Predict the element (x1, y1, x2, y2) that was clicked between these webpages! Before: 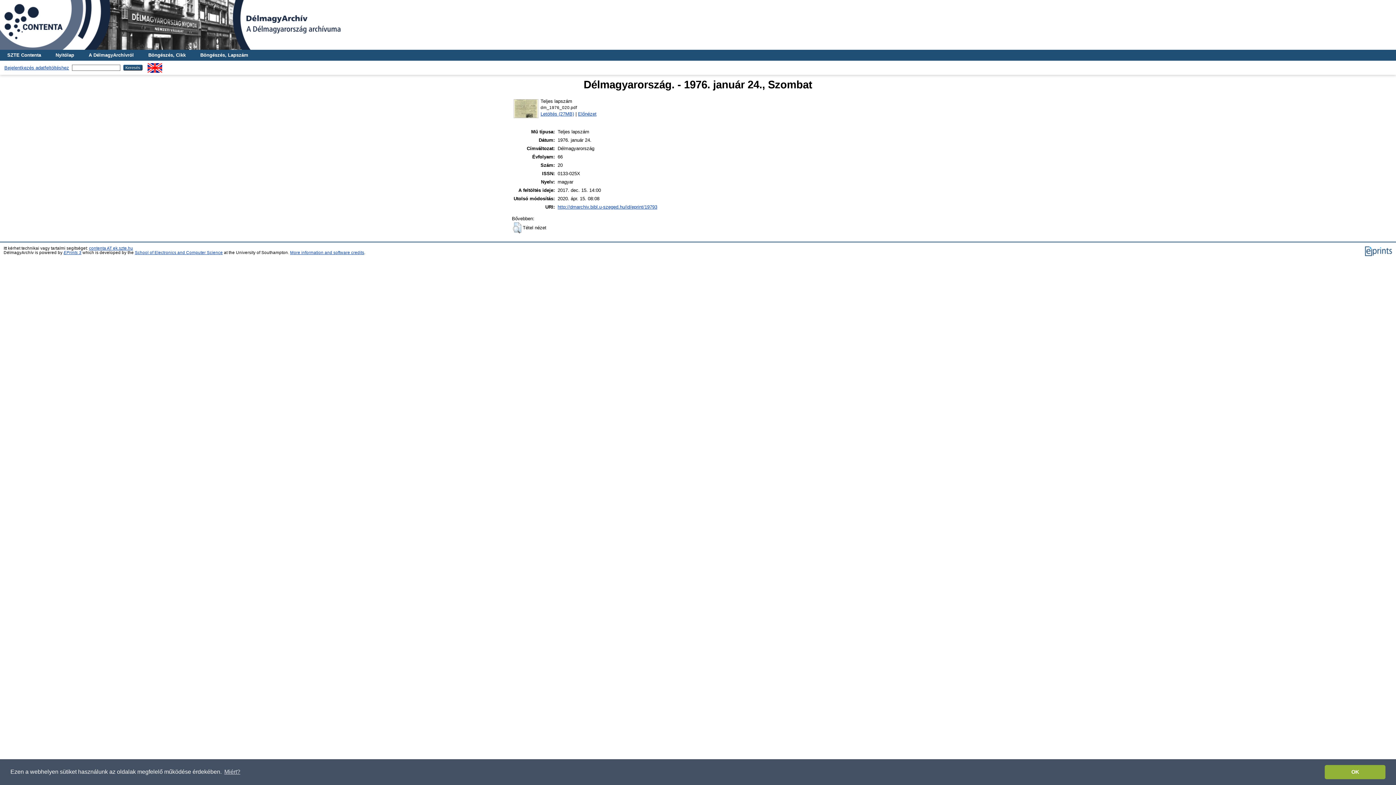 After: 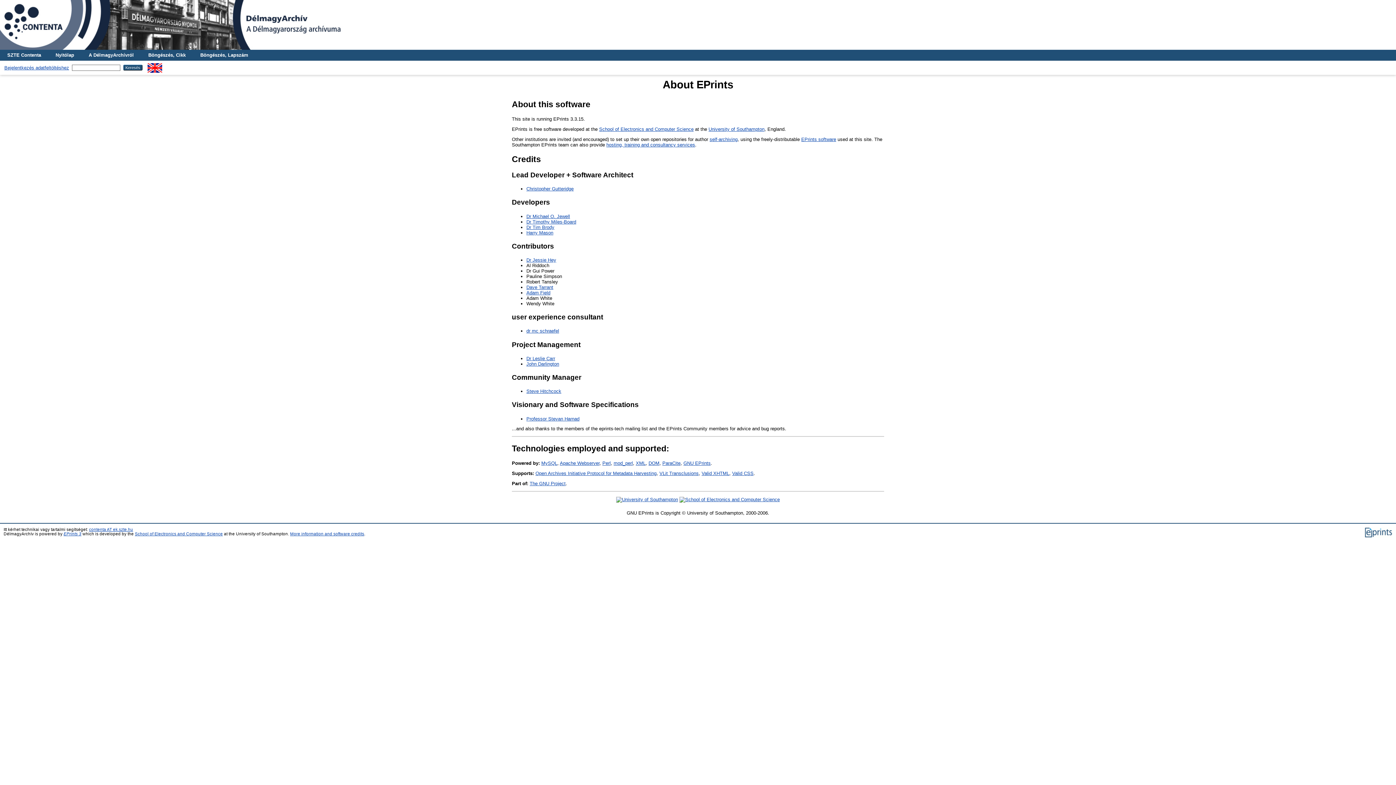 Action: bbox: (290, 250, 364, 255) label: More information and software credits